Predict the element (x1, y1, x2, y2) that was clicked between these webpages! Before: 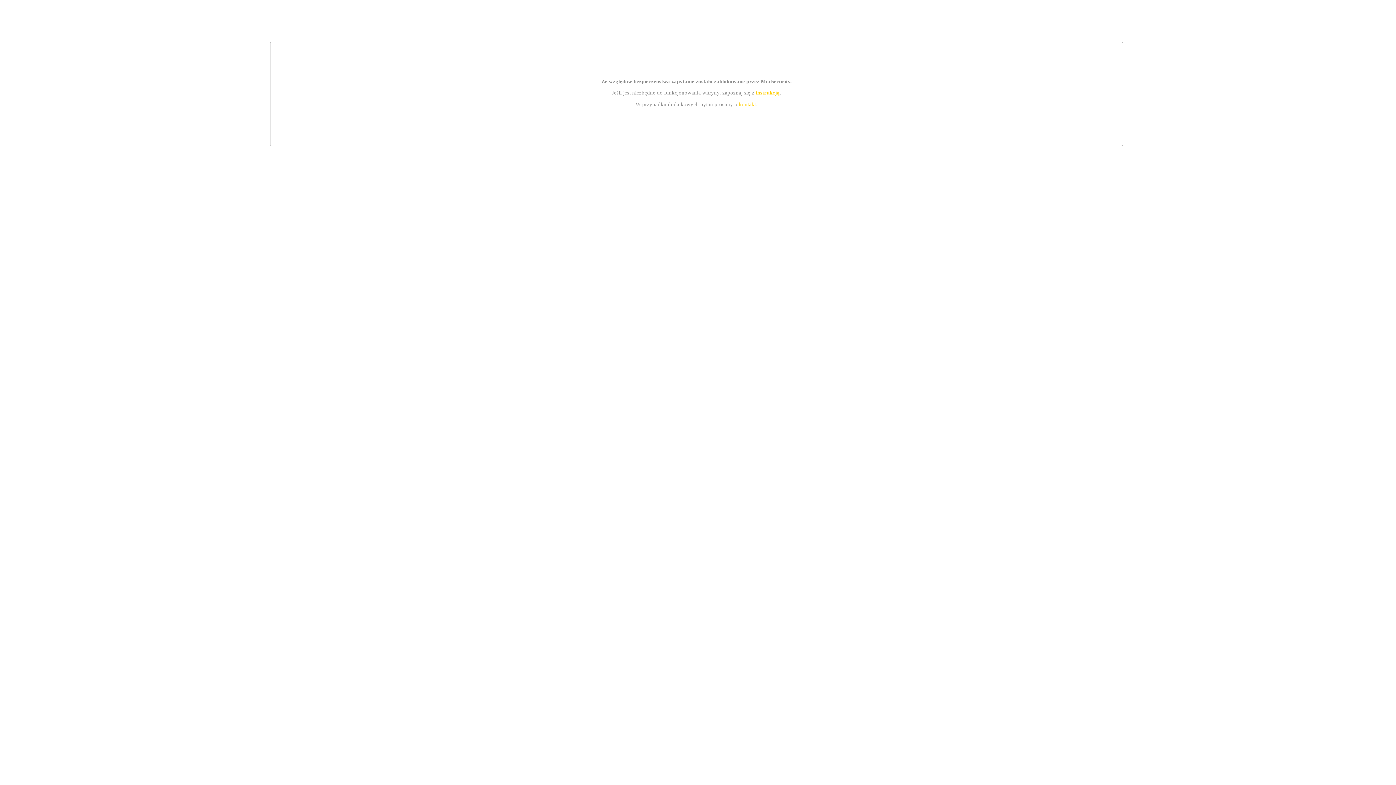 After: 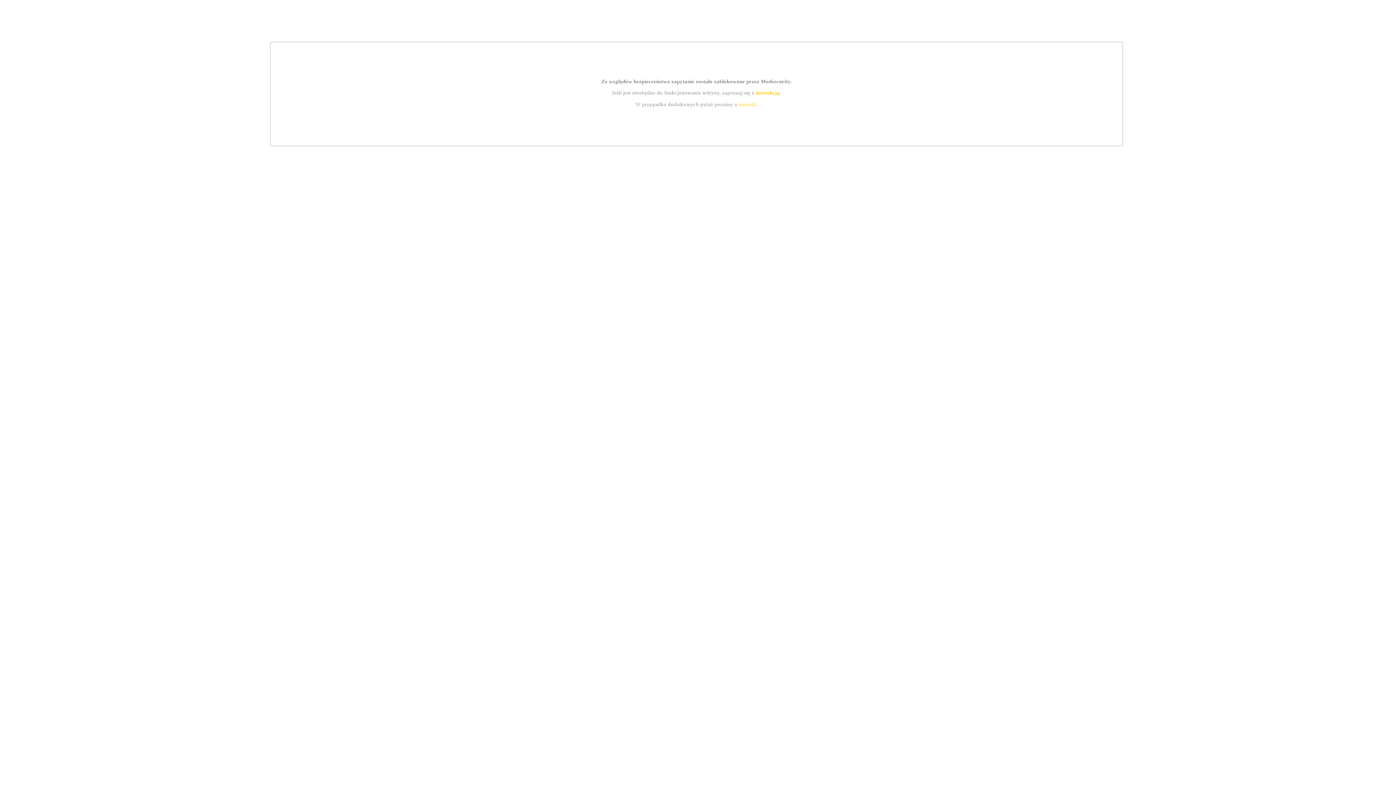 Action: label: instrukcją bbox: (755, 89, 779, 95)